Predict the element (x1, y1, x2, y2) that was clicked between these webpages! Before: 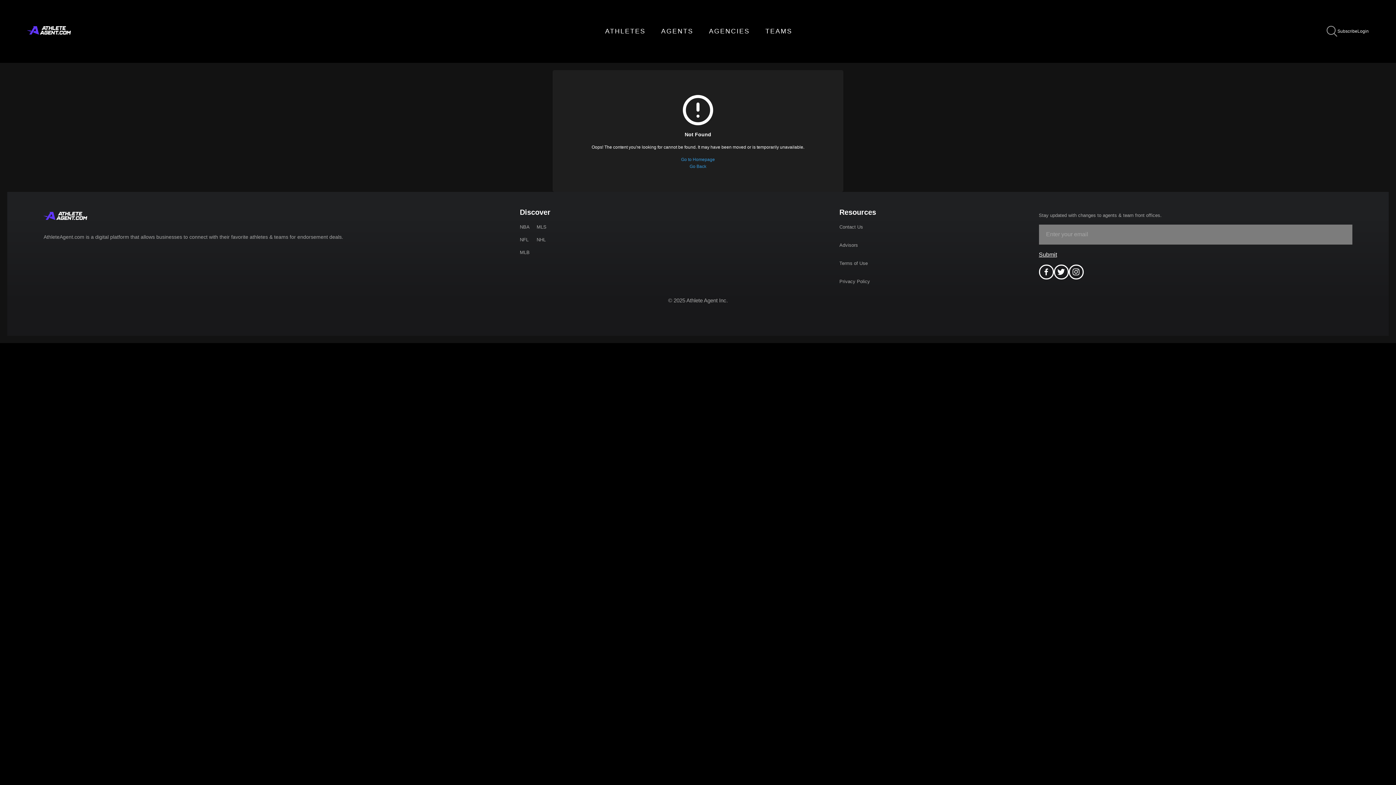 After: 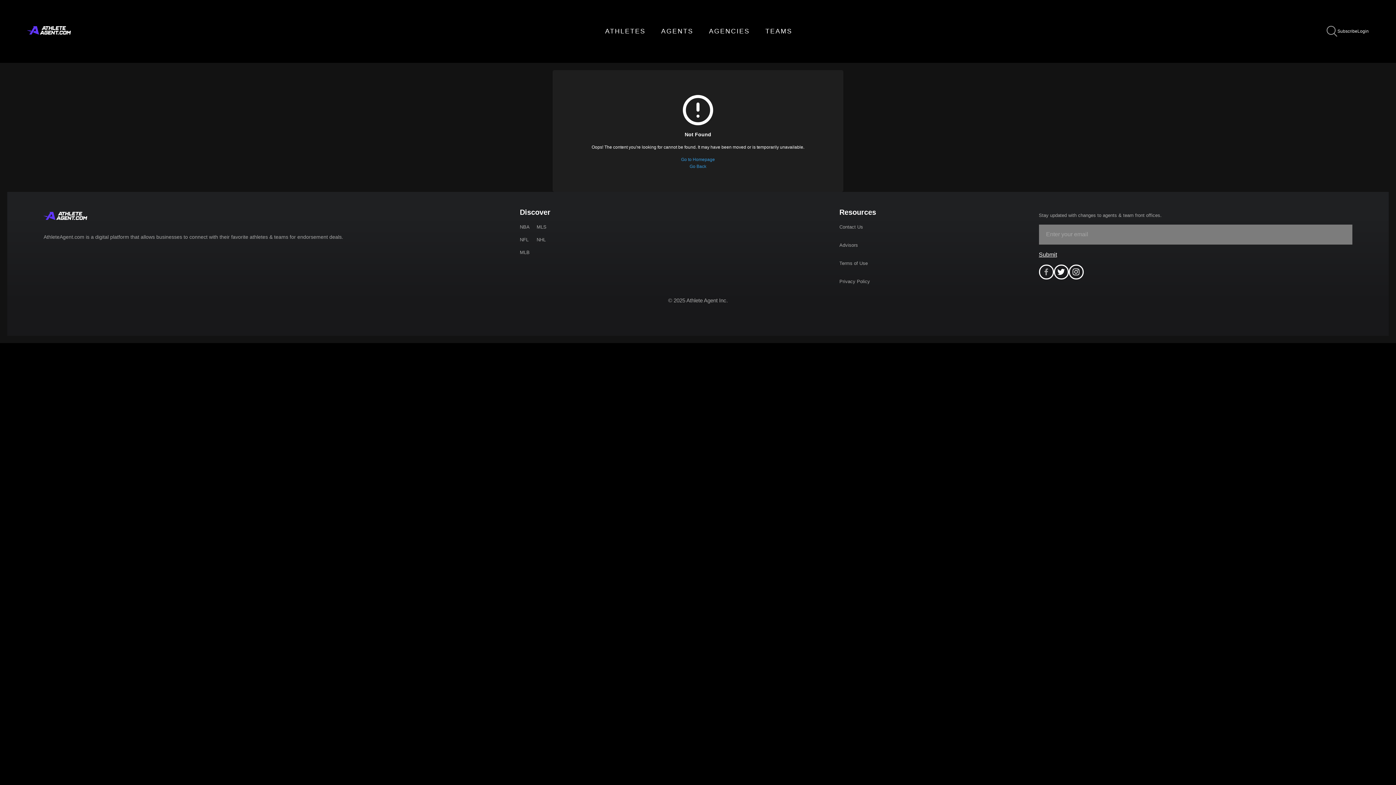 Action: bbox: (1039, 271, 1054, 277)